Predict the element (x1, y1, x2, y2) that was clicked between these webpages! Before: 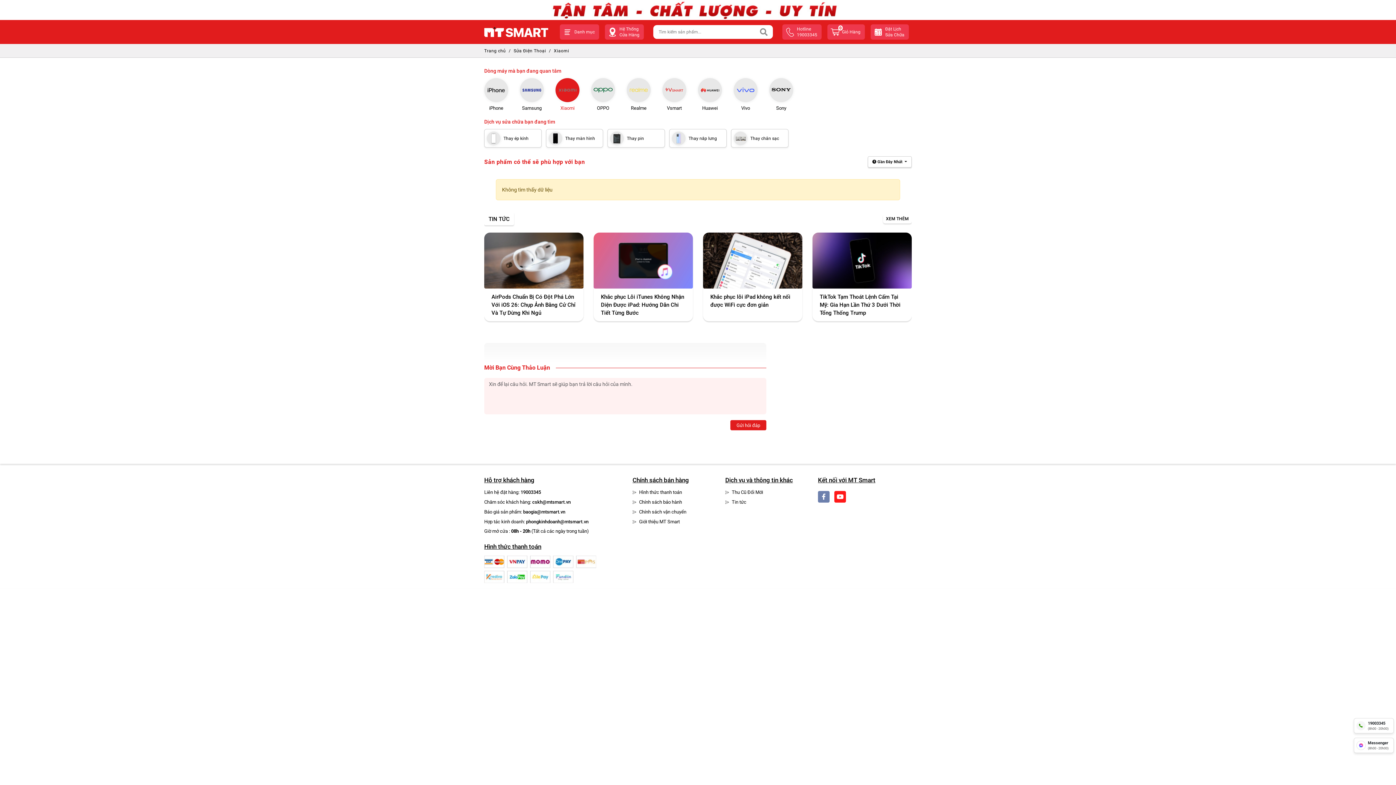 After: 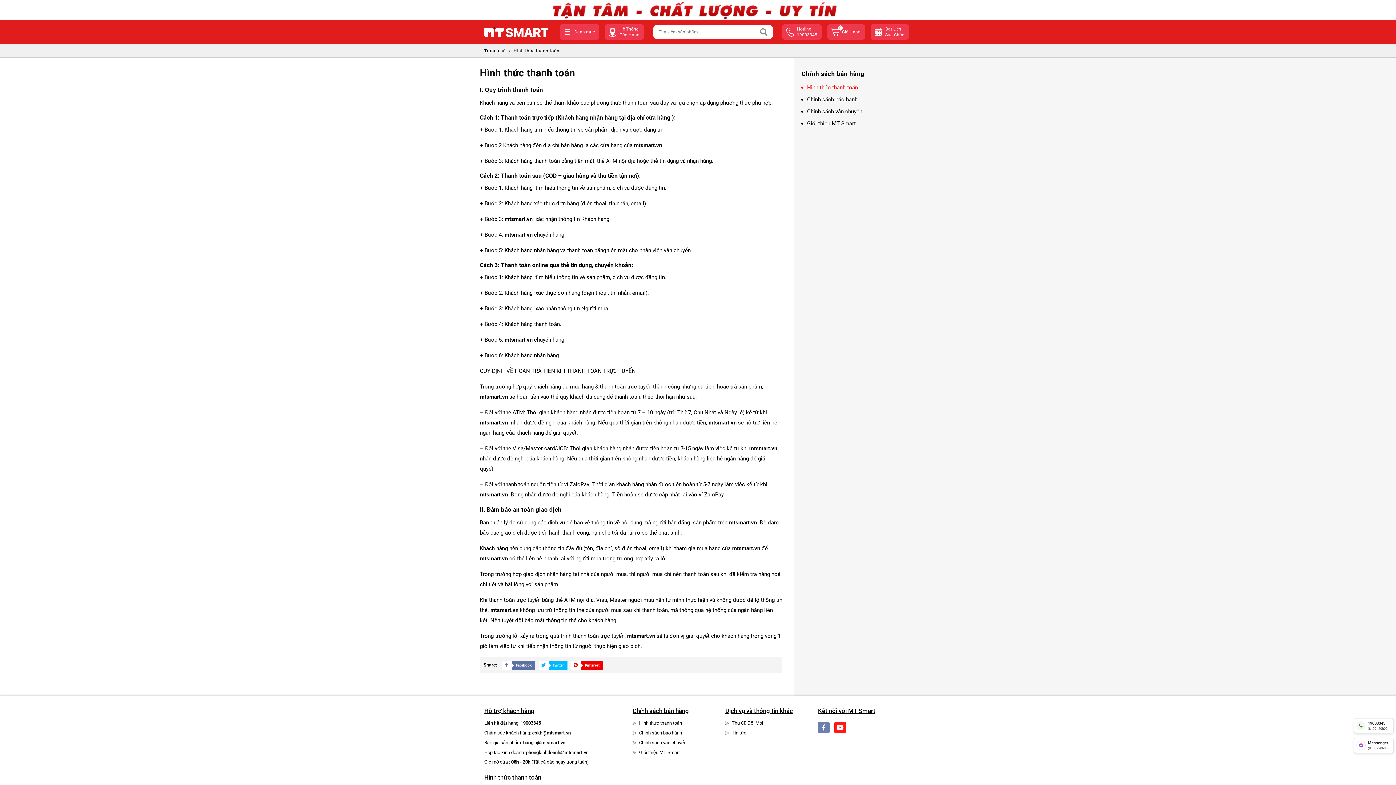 Action: bbox: (639, 489, 682, 495) label: Hình thức thanh toán